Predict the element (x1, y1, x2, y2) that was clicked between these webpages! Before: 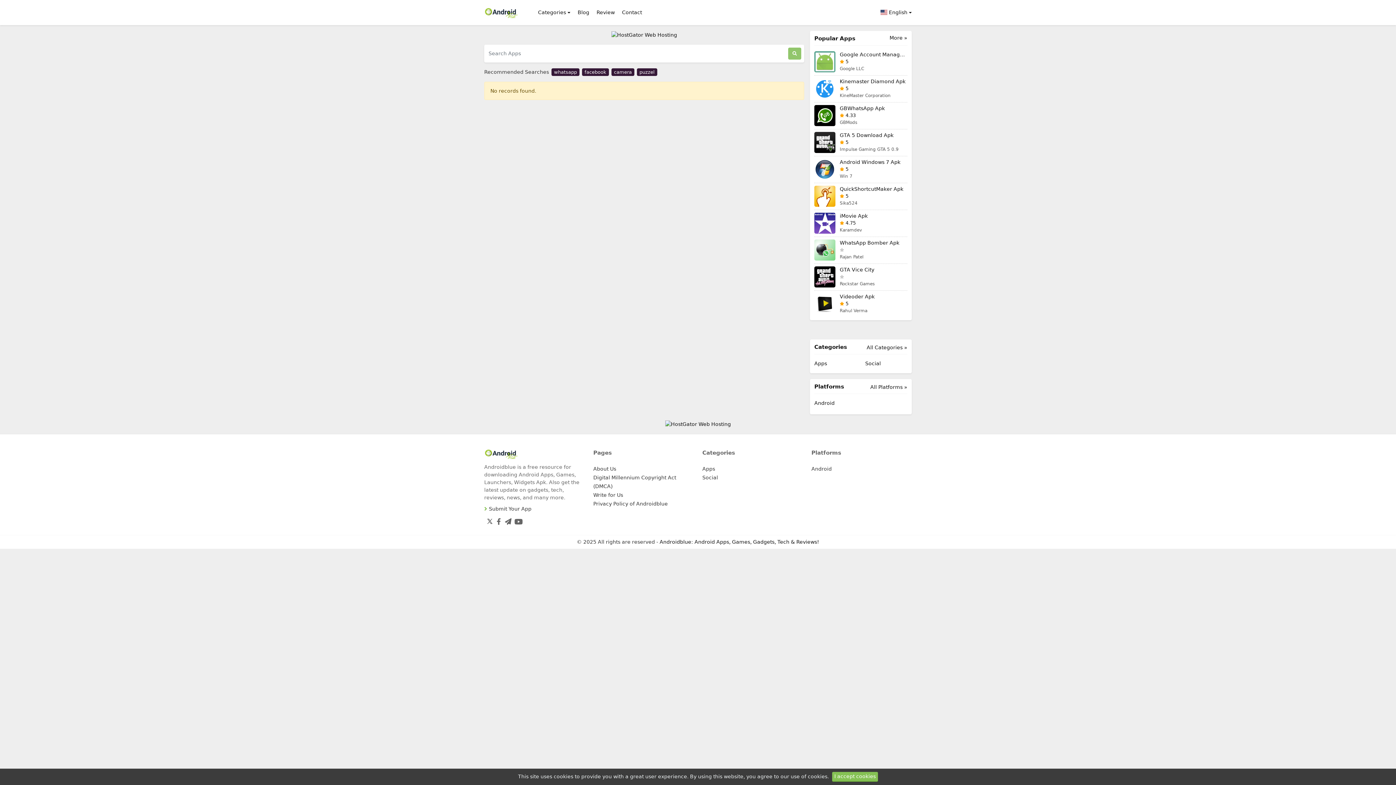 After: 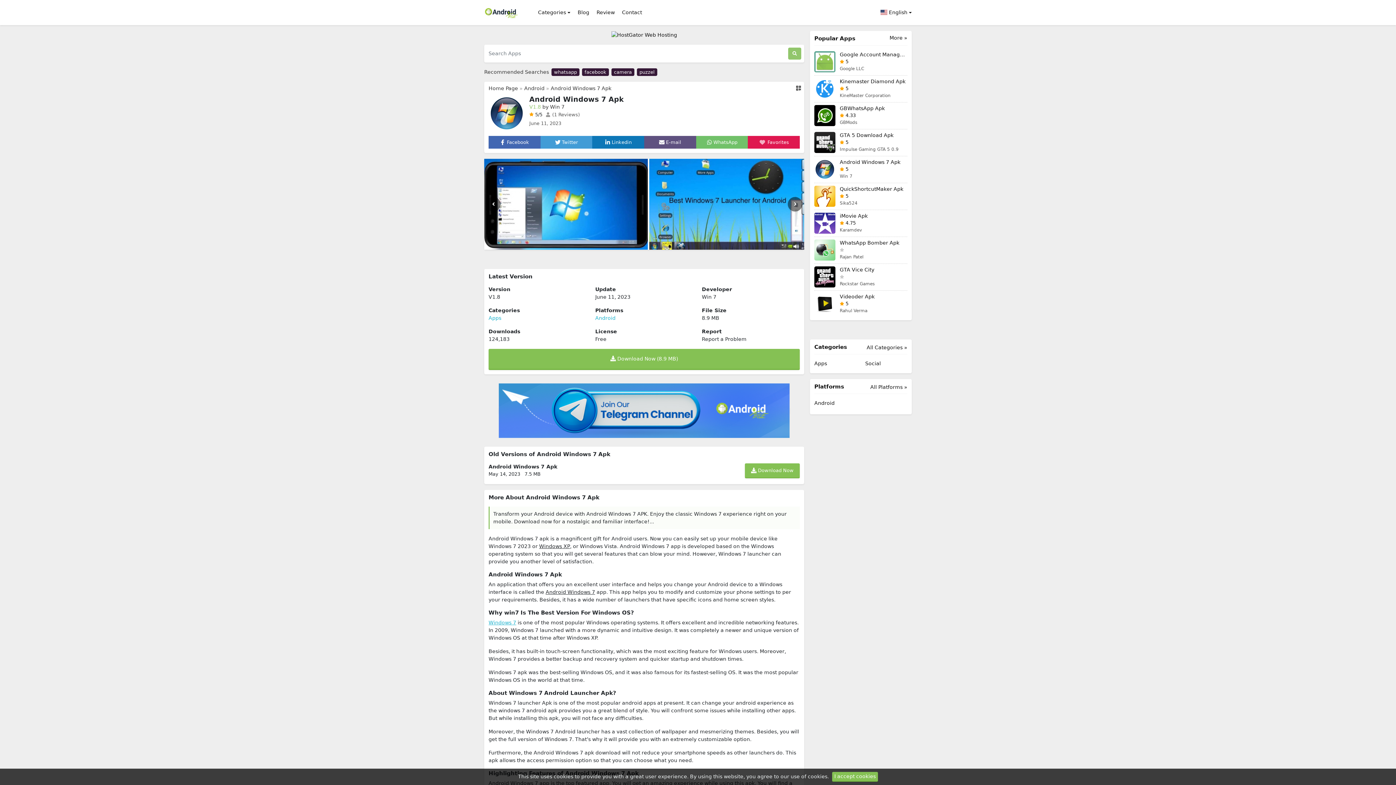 Action: label: Android Windows 7 Apk
 5
Win 7 bbox: (814, 158, 907, 180)